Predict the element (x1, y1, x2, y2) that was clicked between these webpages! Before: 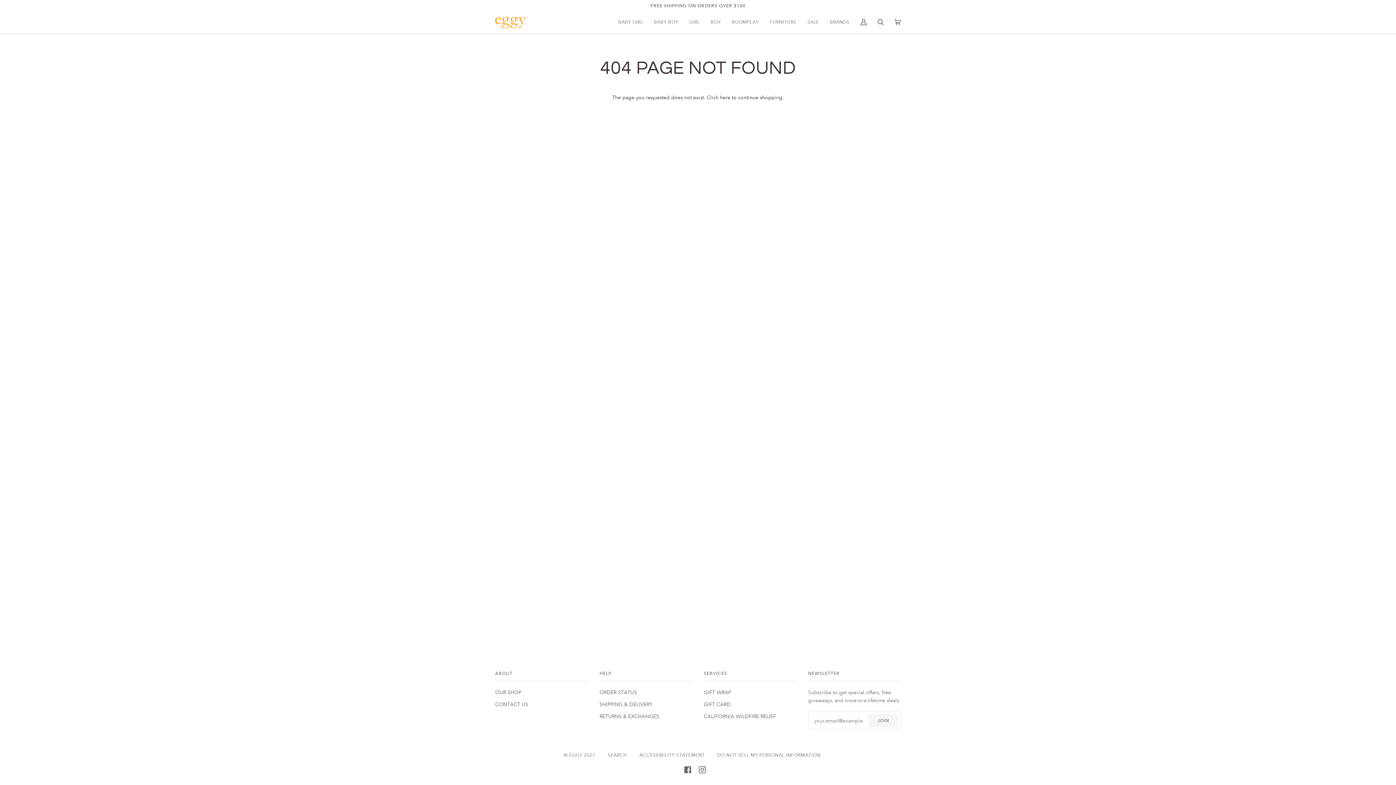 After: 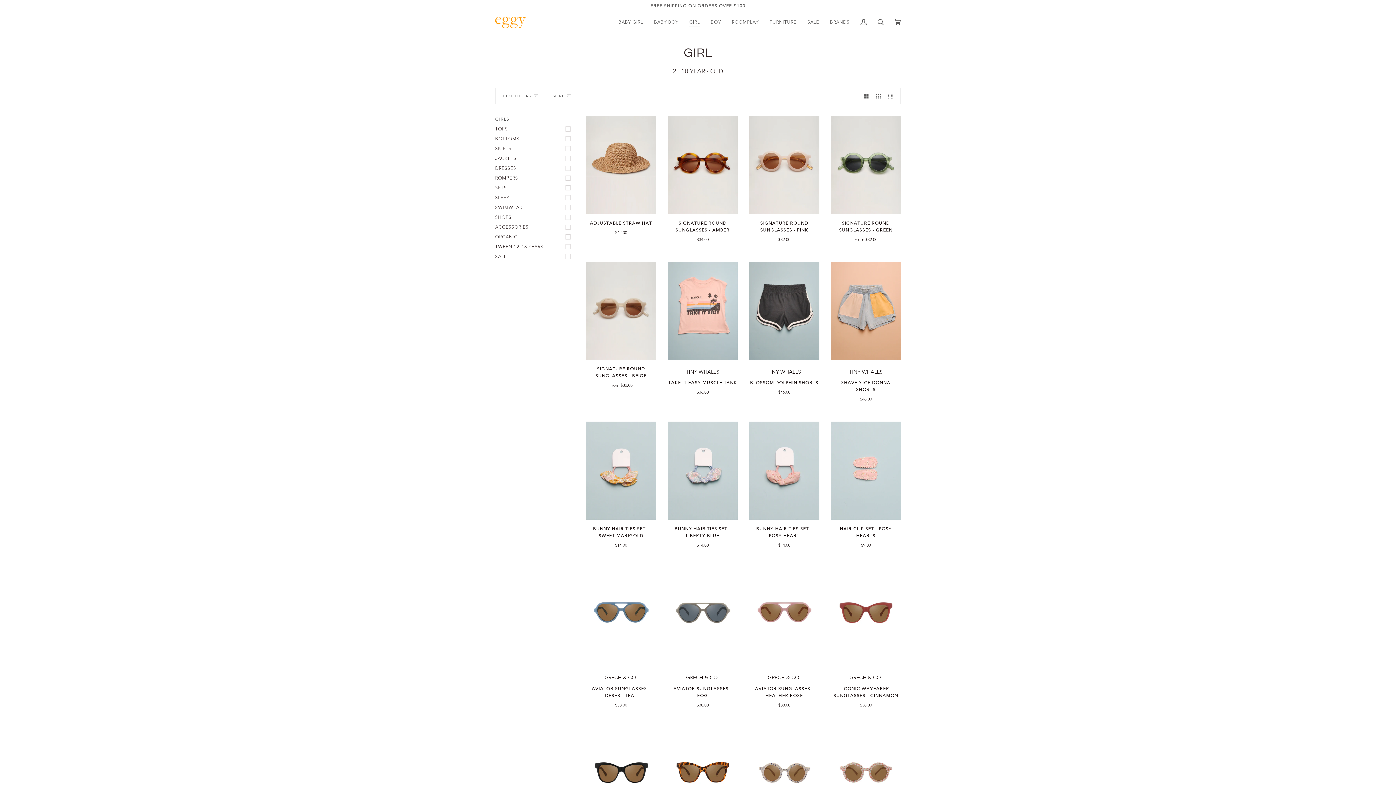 Action: bbox: (684, 10, 705, 33) label: GIRL